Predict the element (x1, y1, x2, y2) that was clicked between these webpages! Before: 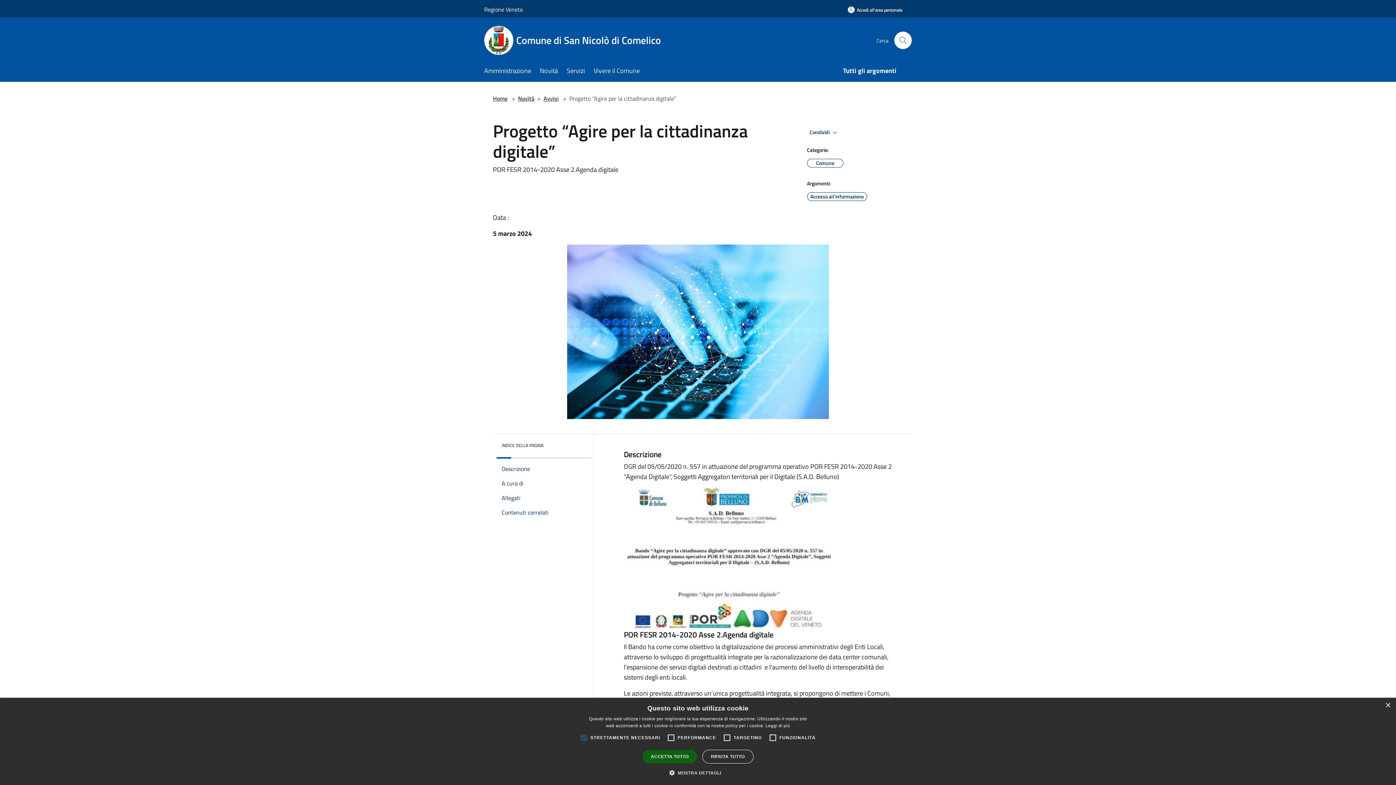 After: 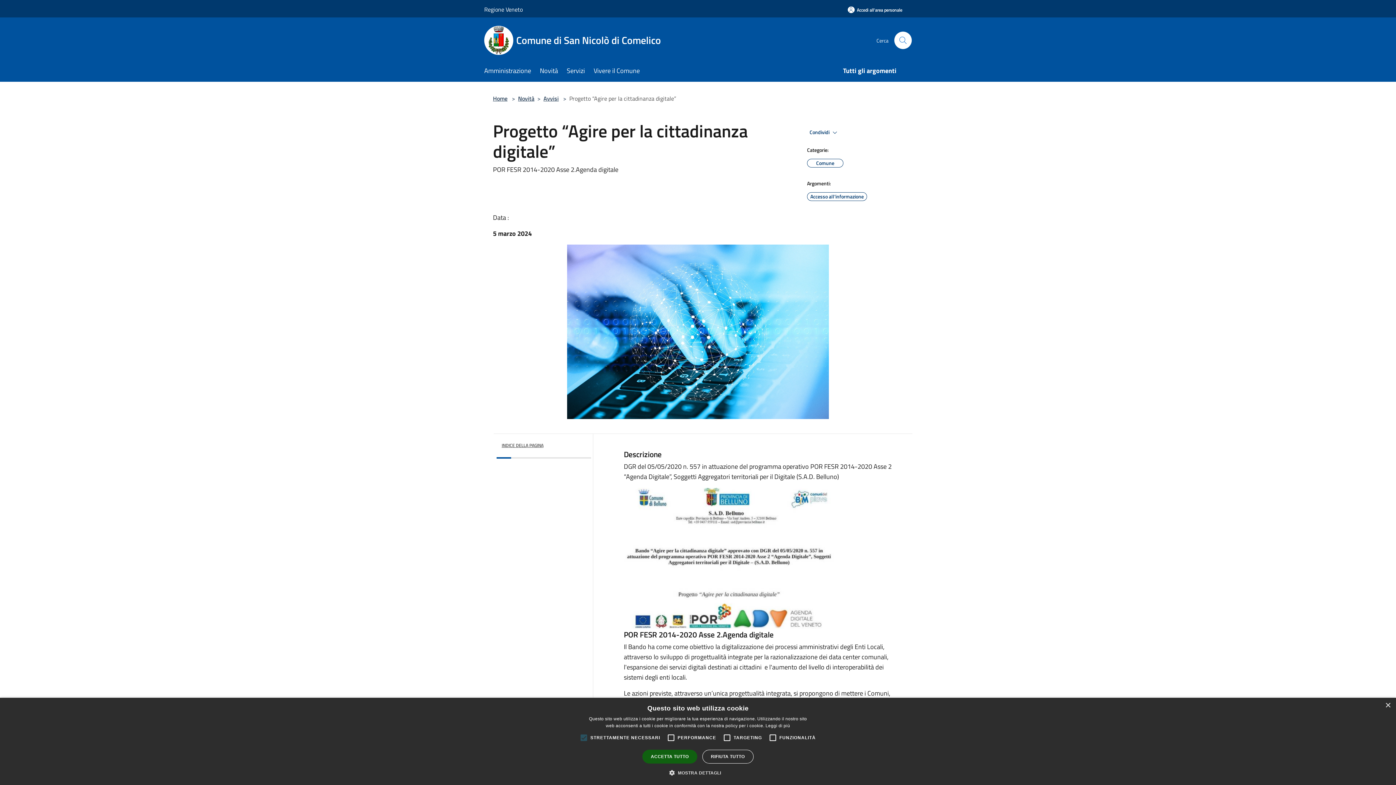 Action: label: INDICE DELLA PAGINA bbox: (501, 442, 543, 449)